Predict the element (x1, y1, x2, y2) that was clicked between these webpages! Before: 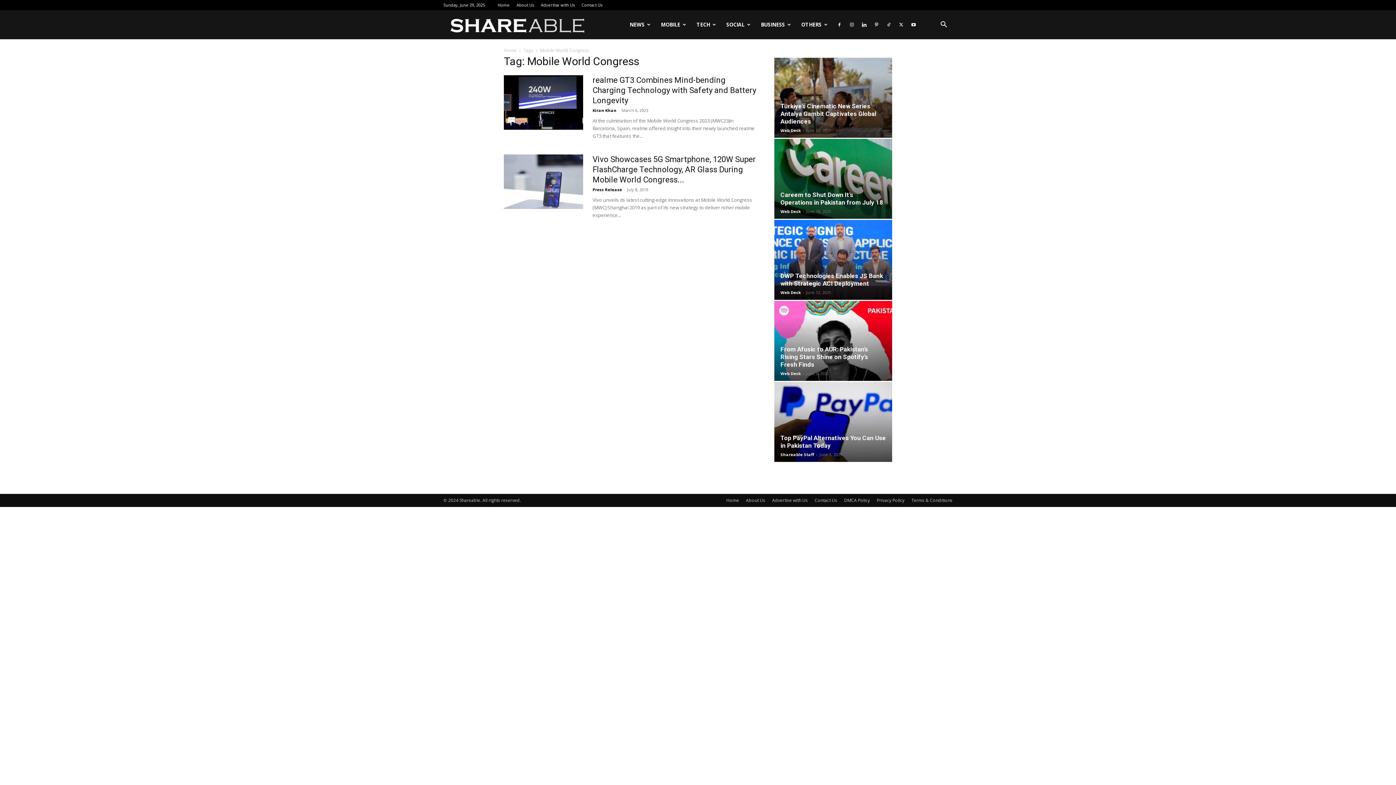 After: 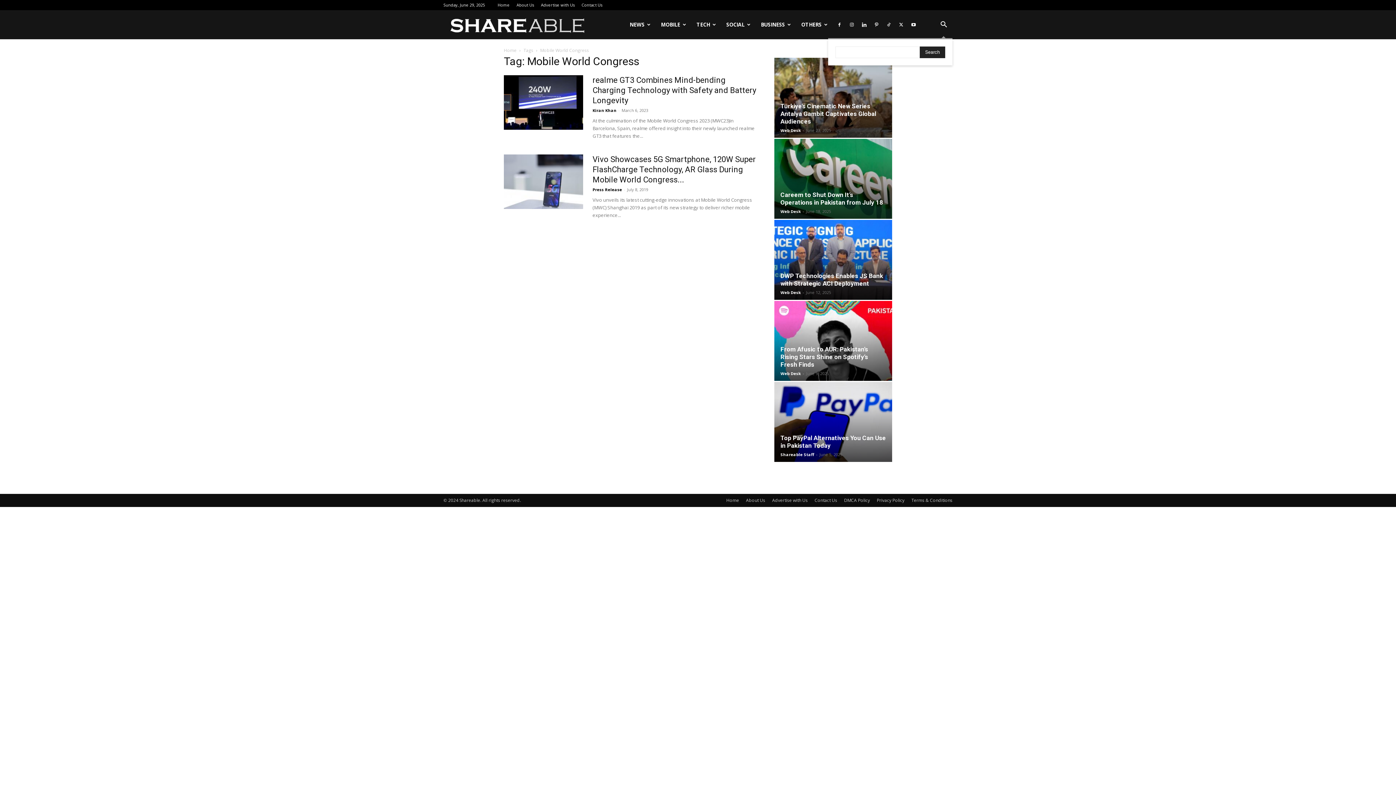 Action: label: Search bbox: (935, 21, 952, 28)